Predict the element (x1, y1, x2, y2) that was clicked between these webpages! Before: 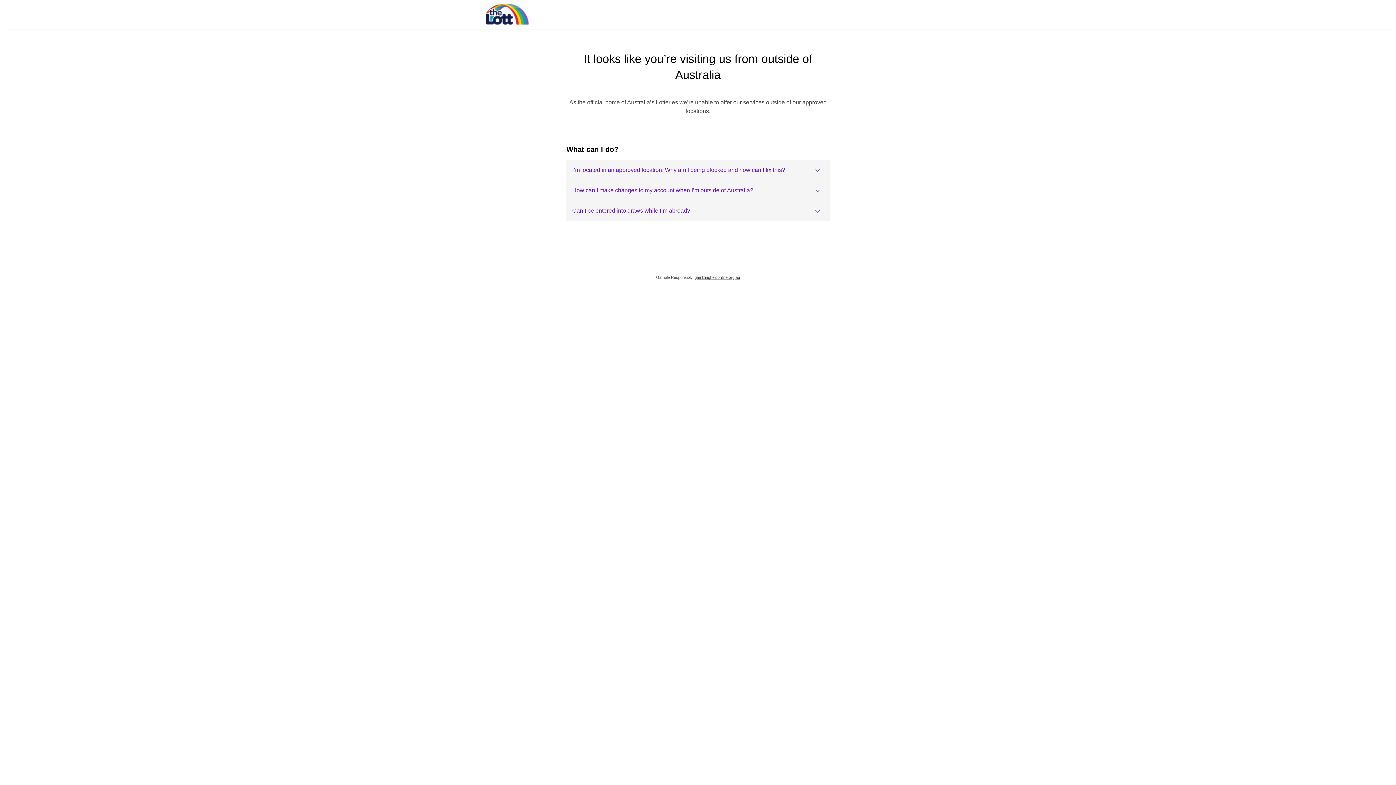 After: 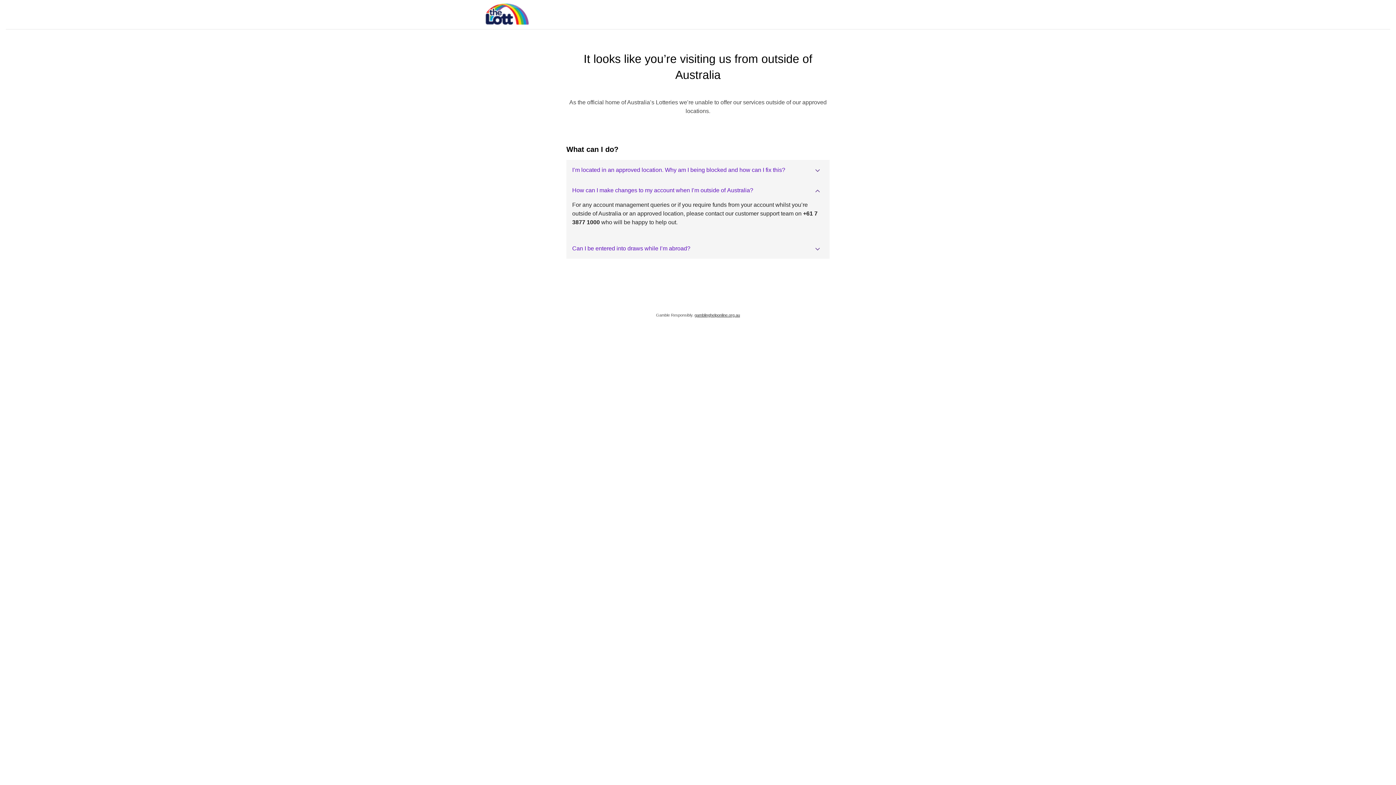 Action: bbox: (566, 180, 829, 200) label: How can I make changes to my account when I’m outside of Australia?